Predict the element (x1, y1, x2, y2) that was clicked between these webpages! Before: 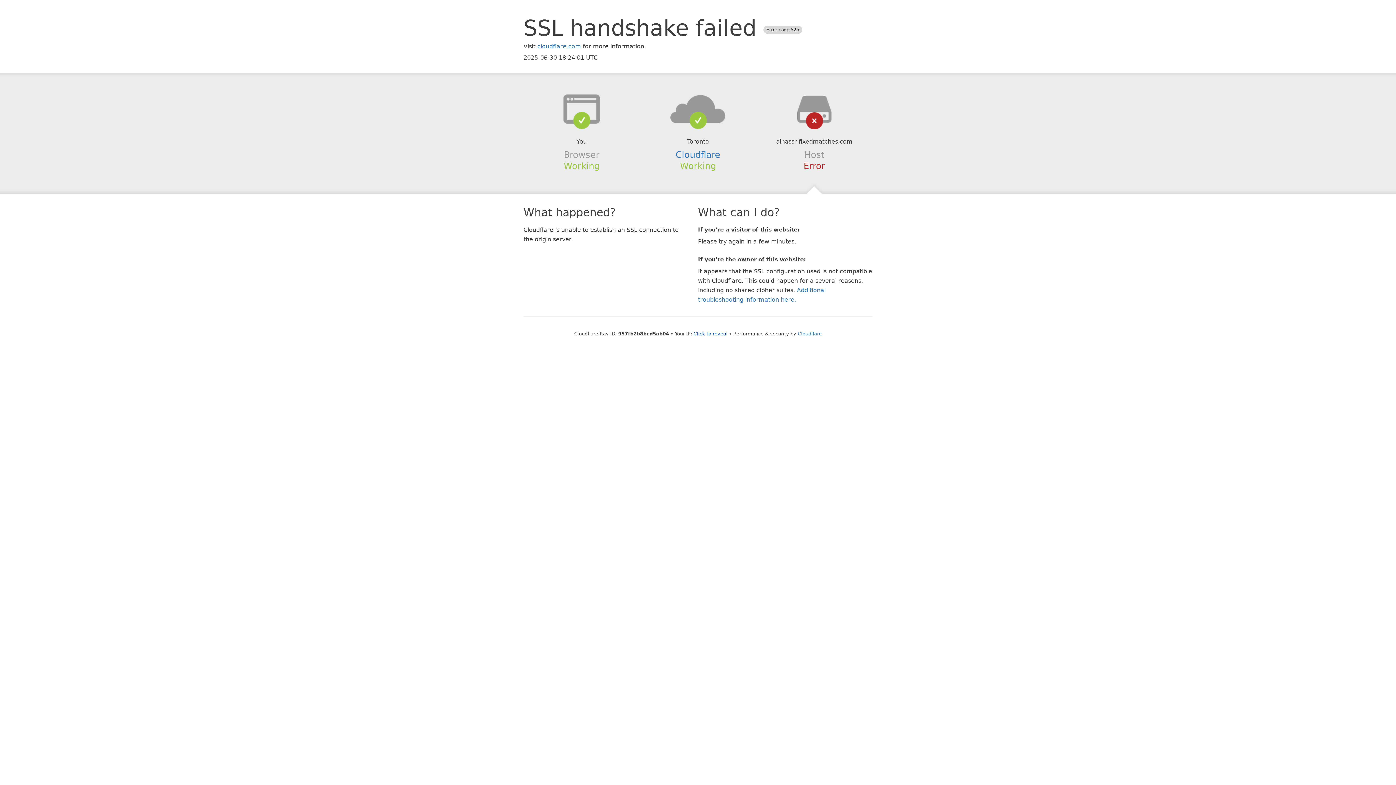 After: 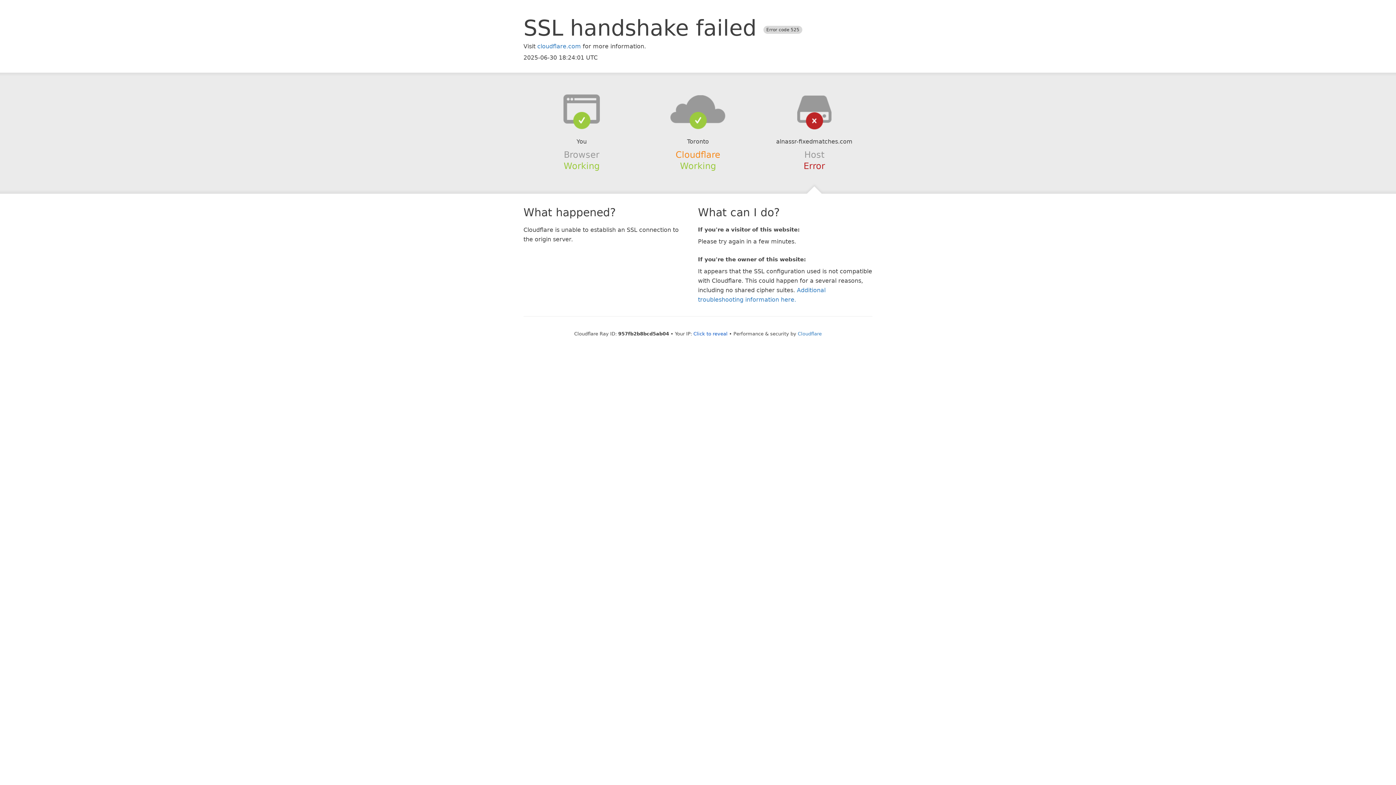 Action: label: Cloudflare bbox: (675, 149, 720, 159)